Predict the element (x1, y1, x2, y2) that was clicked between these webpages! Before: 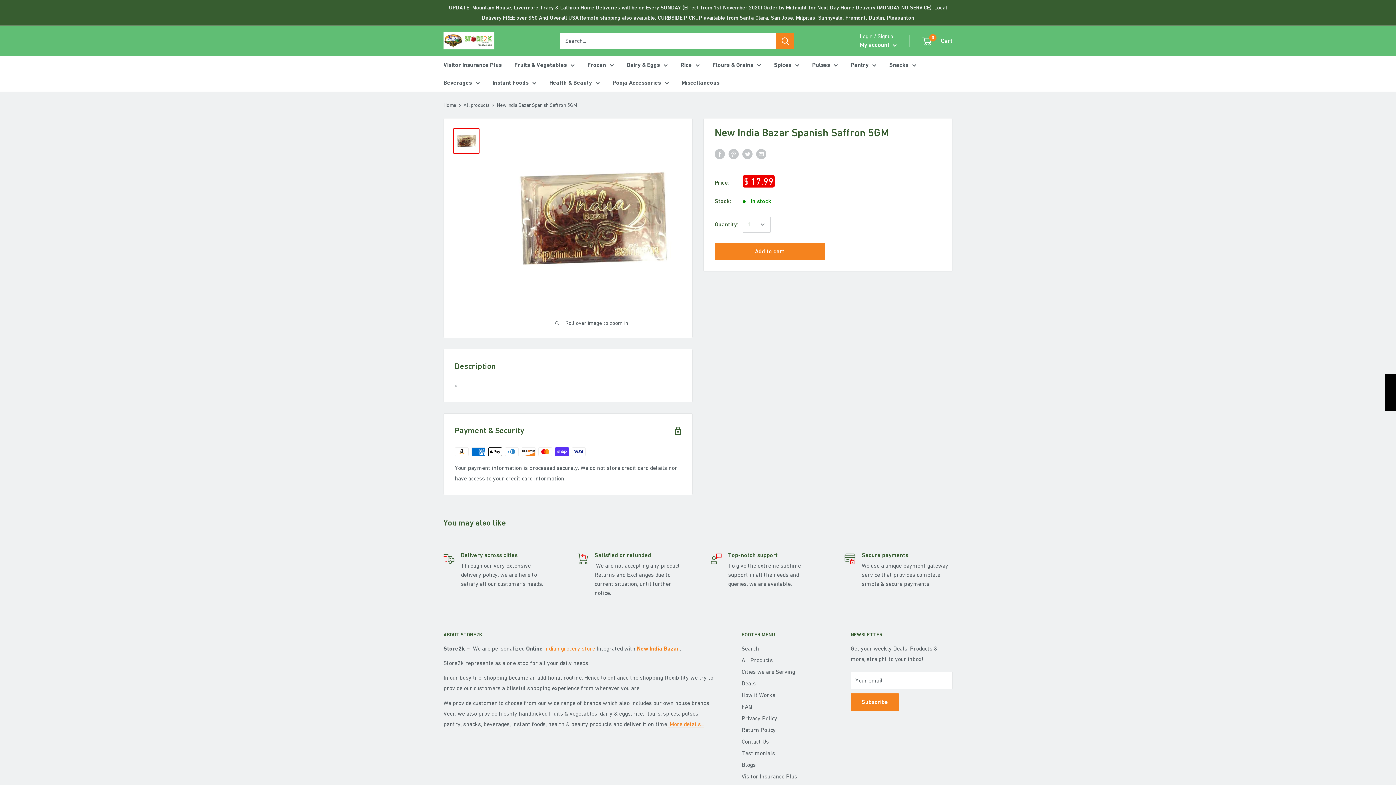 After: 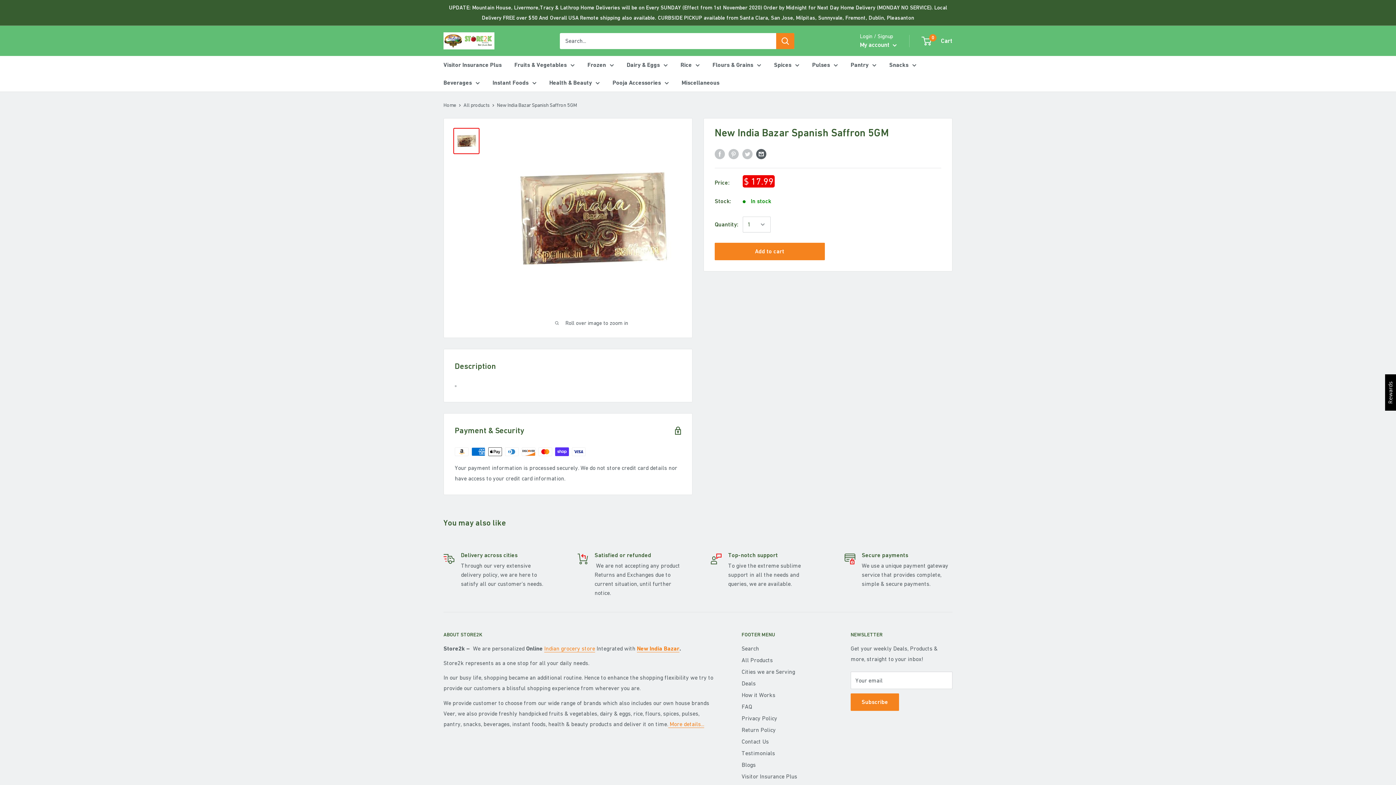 Action: label: Share by email bbox: (756, 148, 766, 159)